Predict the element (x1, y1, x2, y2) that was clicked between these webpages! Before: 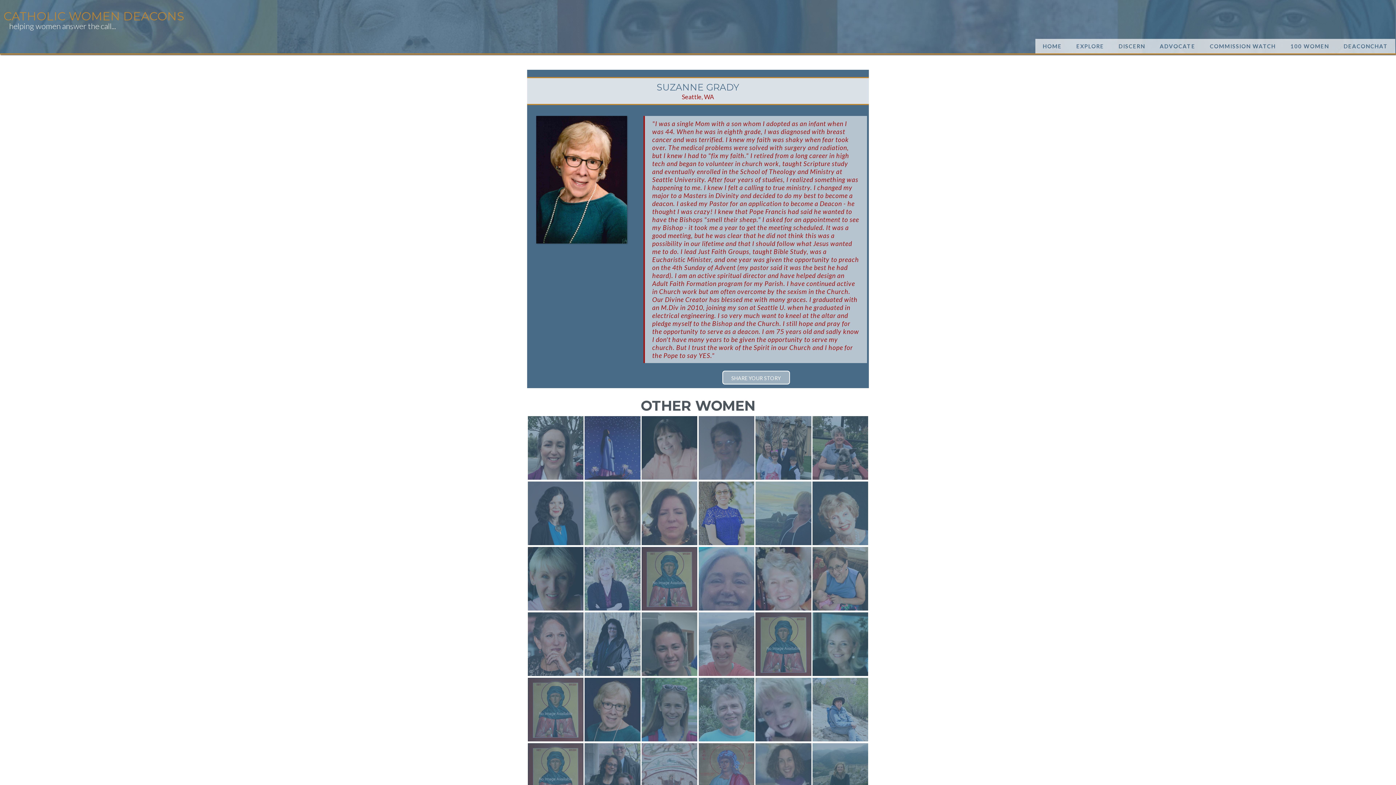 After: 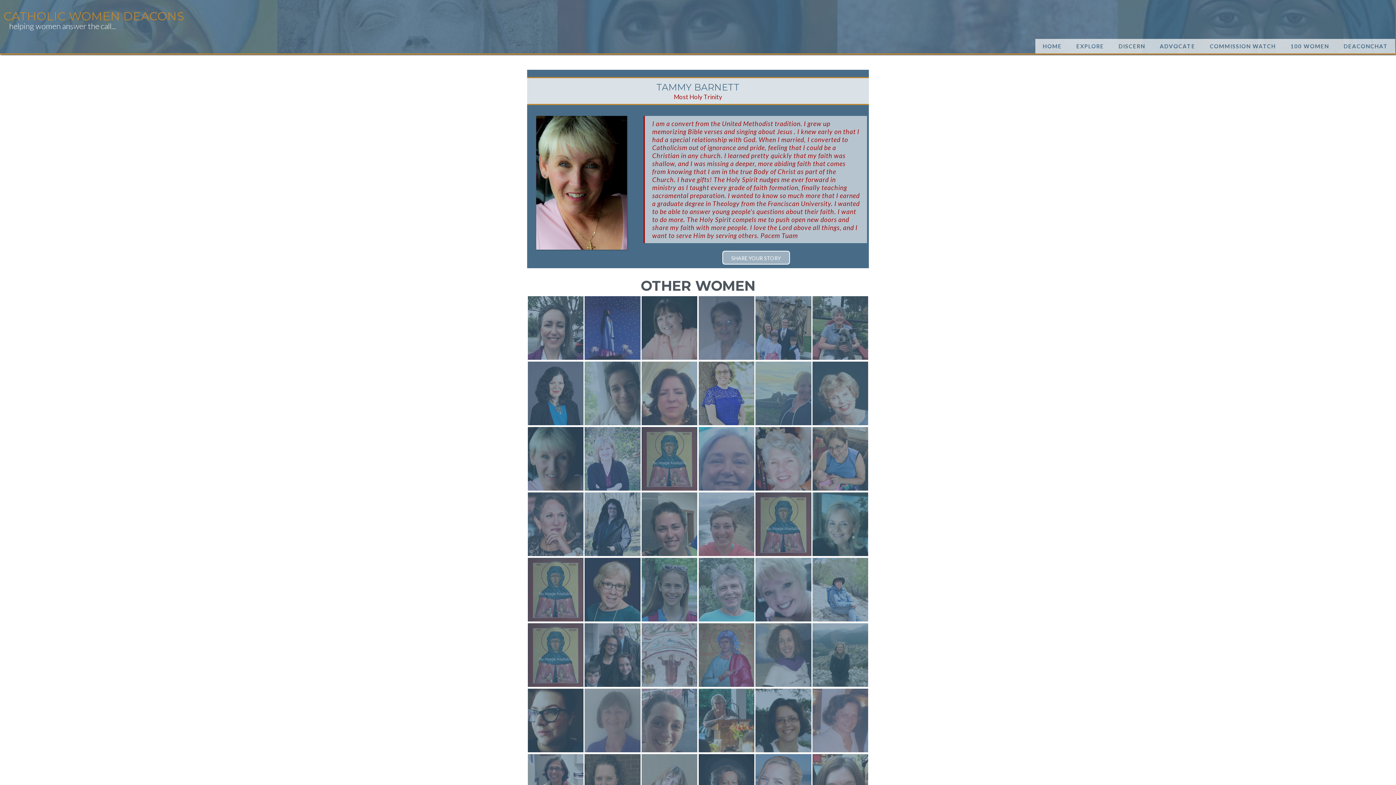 Action: bbox: (527, 547, 583, 610) label: TAMMY BARNETT